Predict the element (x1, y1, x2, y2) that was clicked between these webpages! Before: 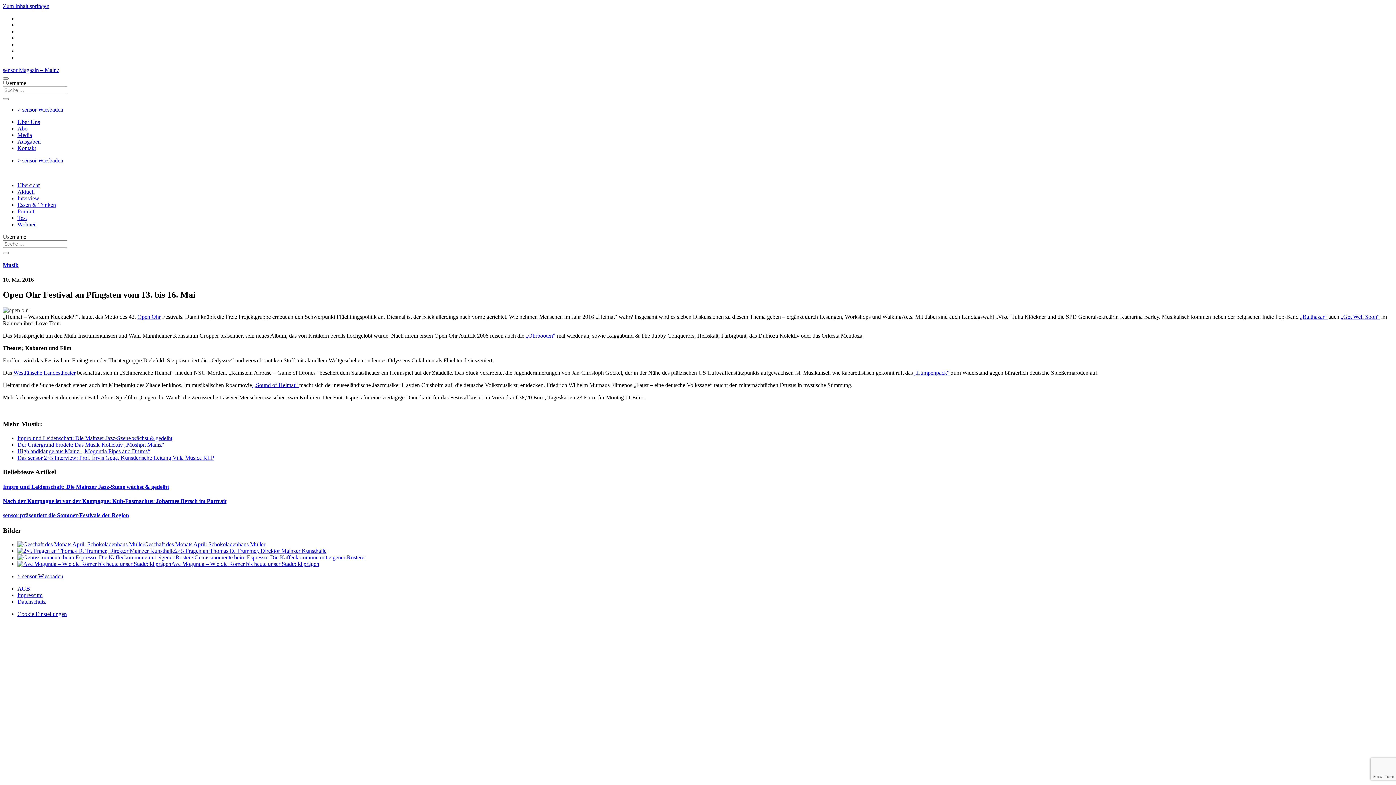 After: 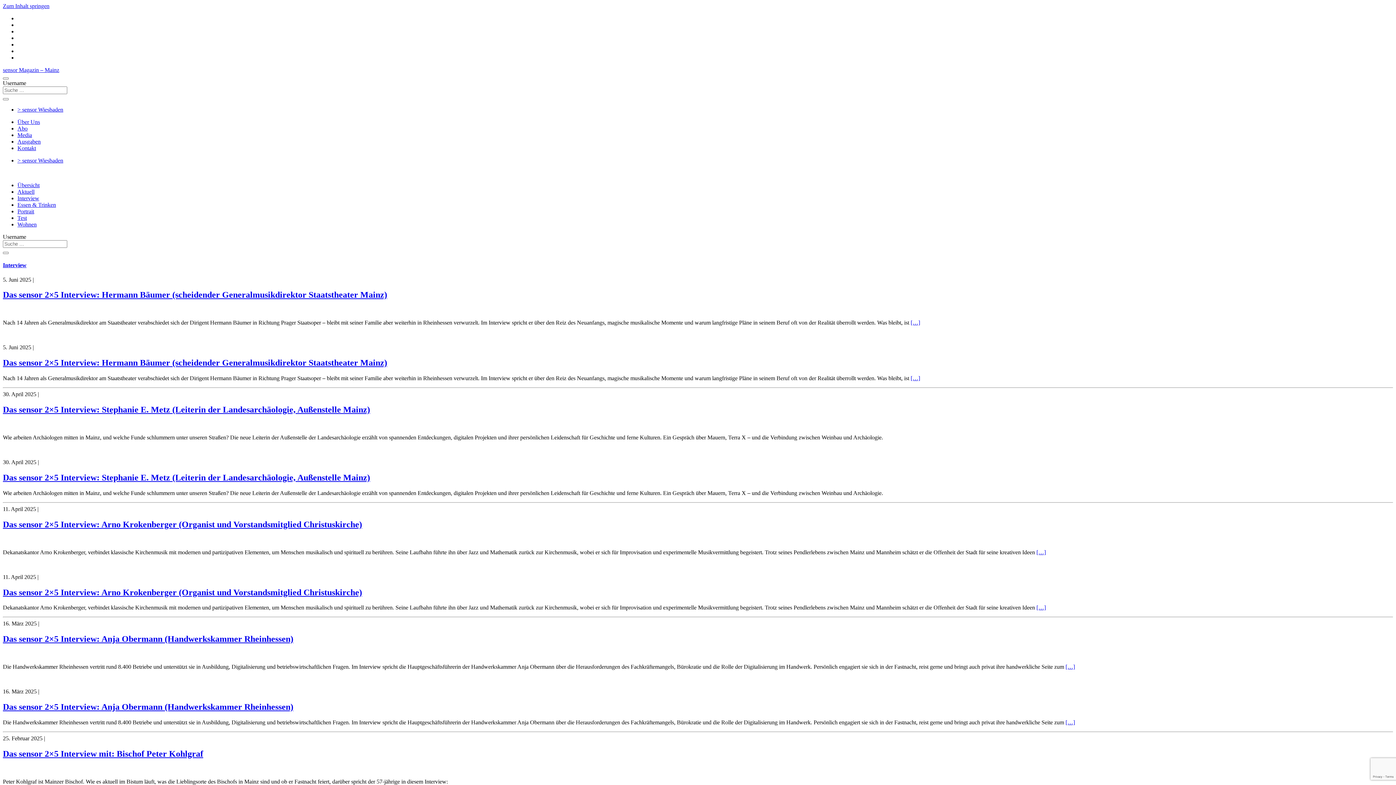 Action: label: Interview bbox: (17, 195, 39, 201)